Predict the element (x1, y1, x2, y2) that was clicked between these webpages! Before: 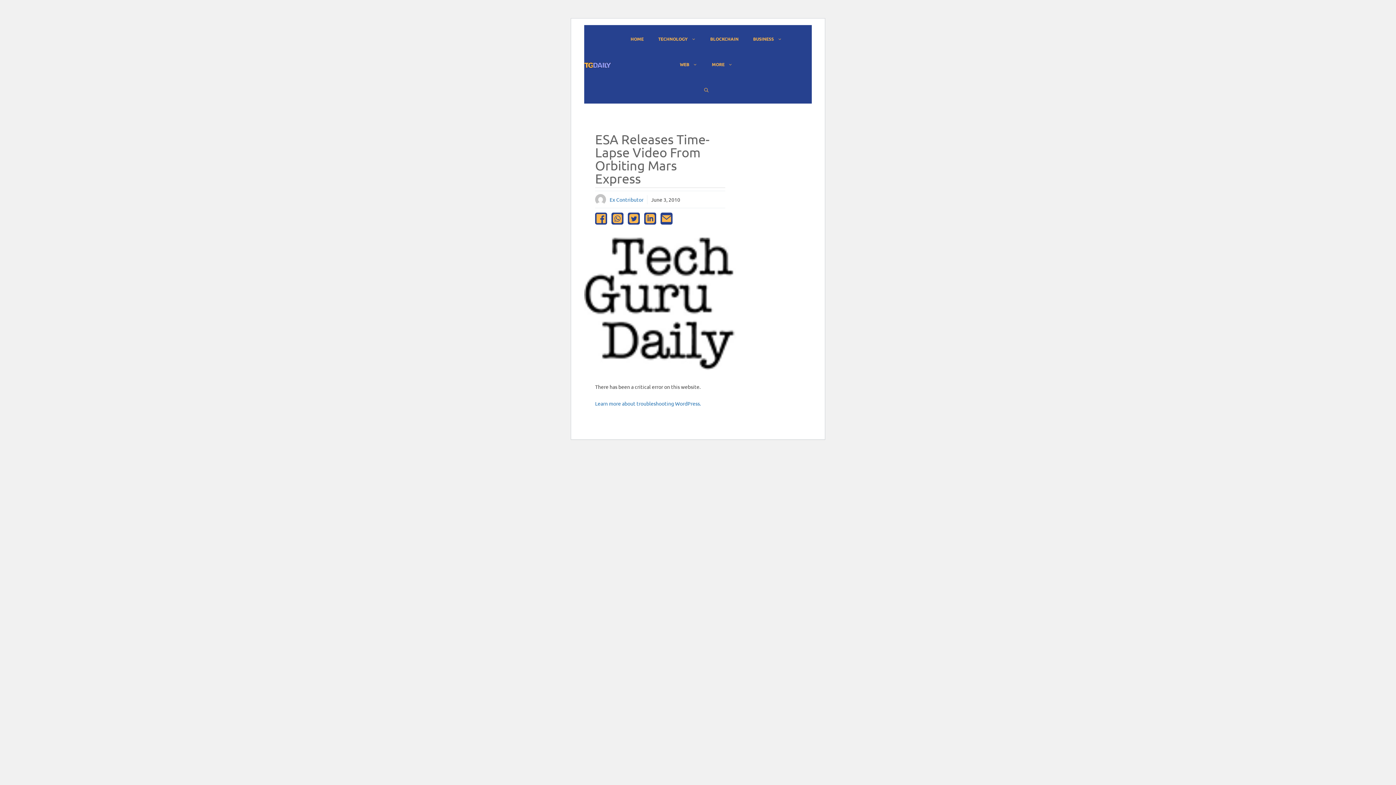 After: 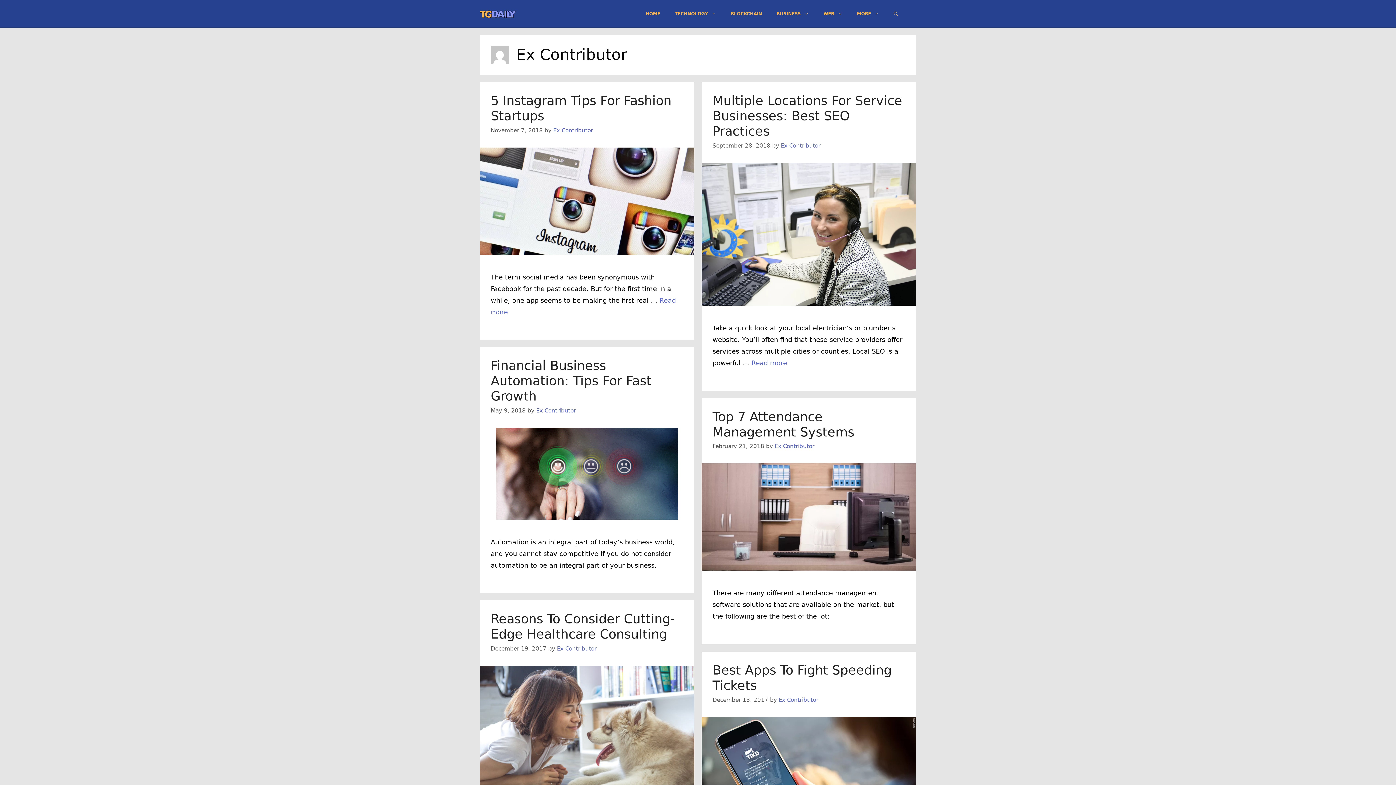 Action: bbox: (609, 196, 643, 202) label: Ex Contributor